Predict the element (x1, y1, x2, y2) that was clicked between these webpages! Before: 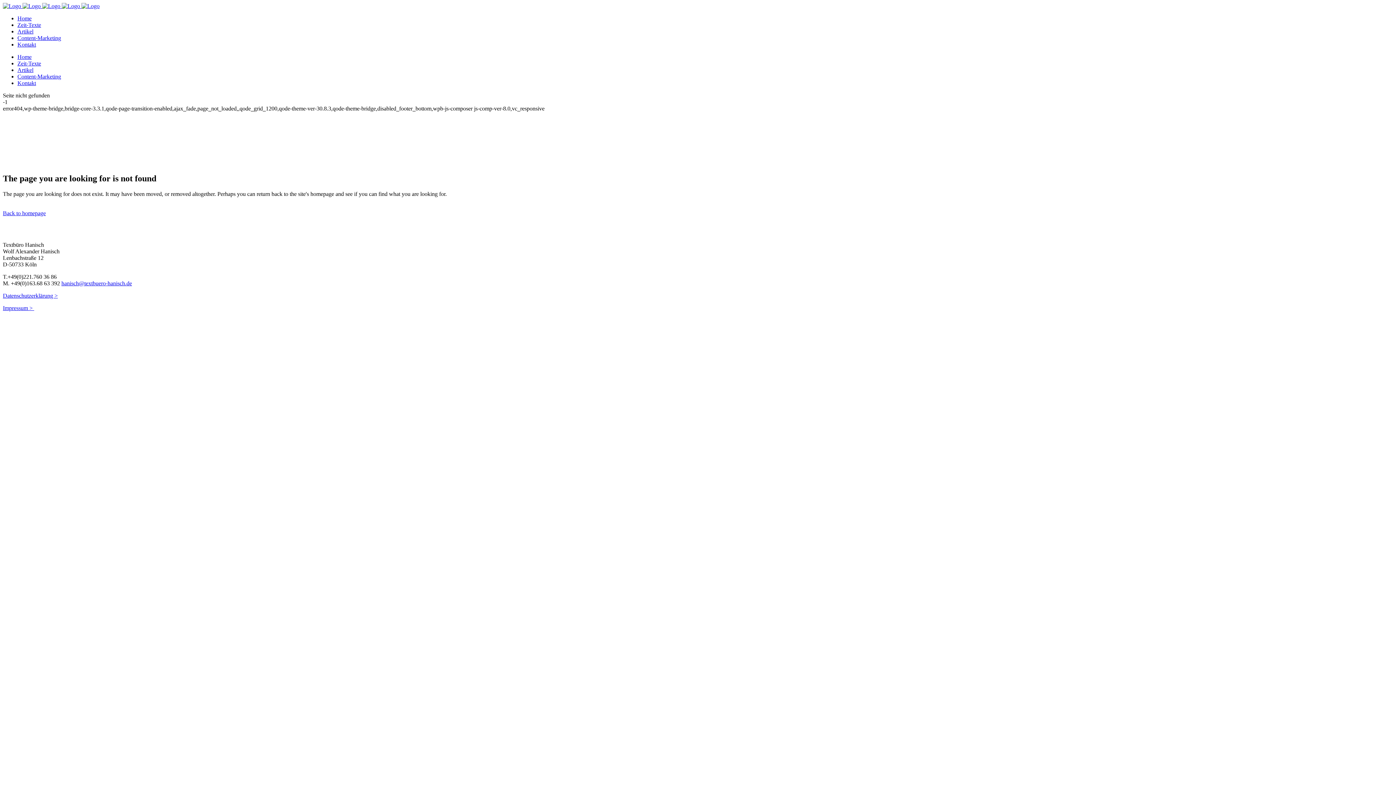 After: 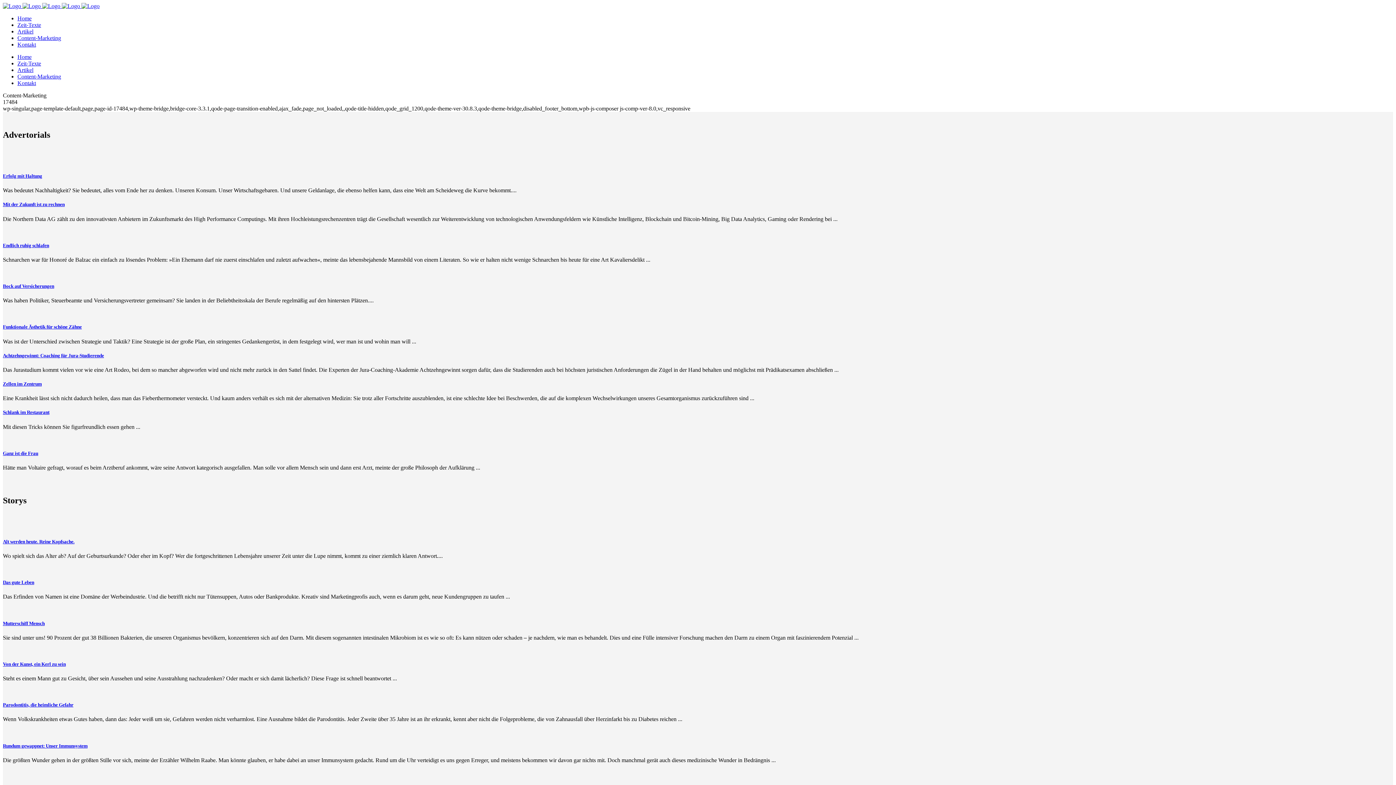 Action: bbox: (17, 34, 61, 41) label: Content-Marketing